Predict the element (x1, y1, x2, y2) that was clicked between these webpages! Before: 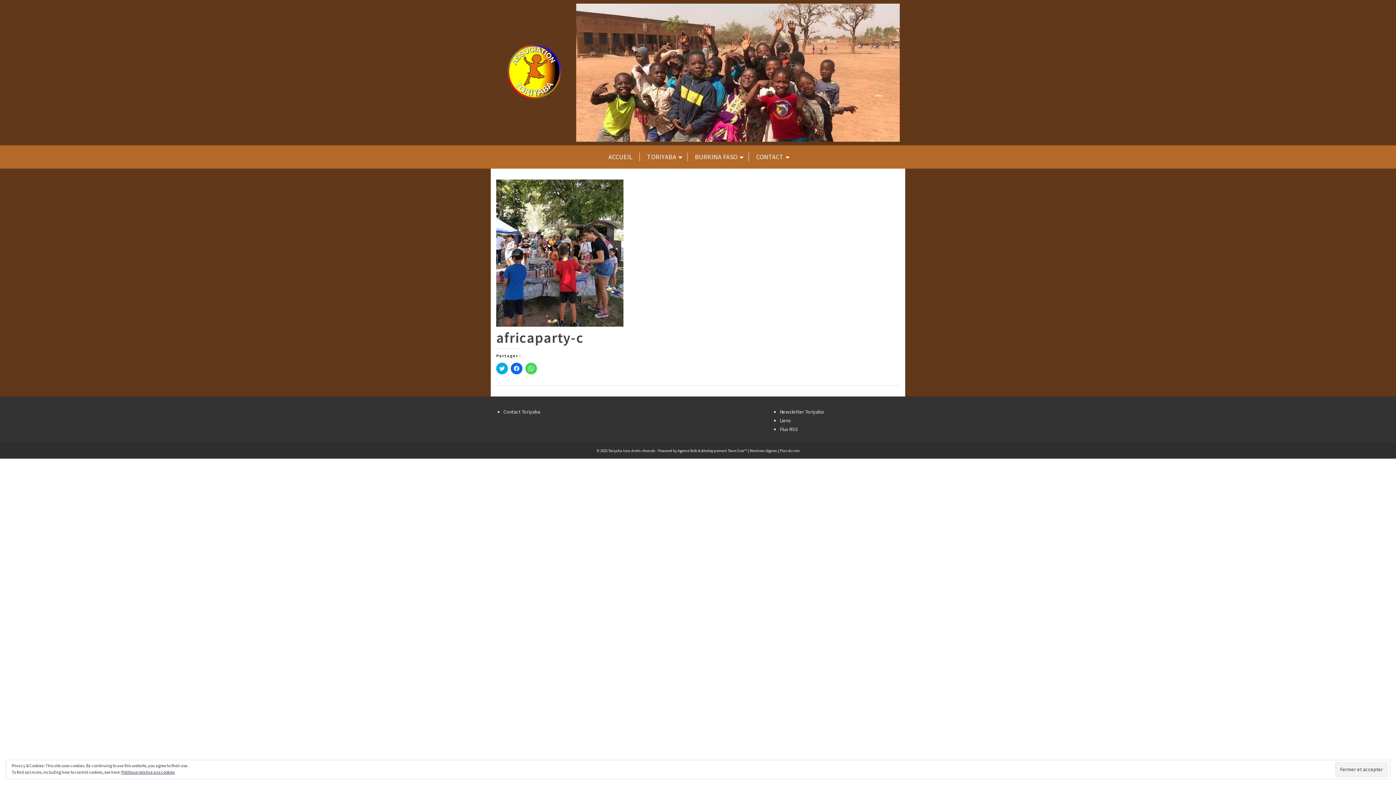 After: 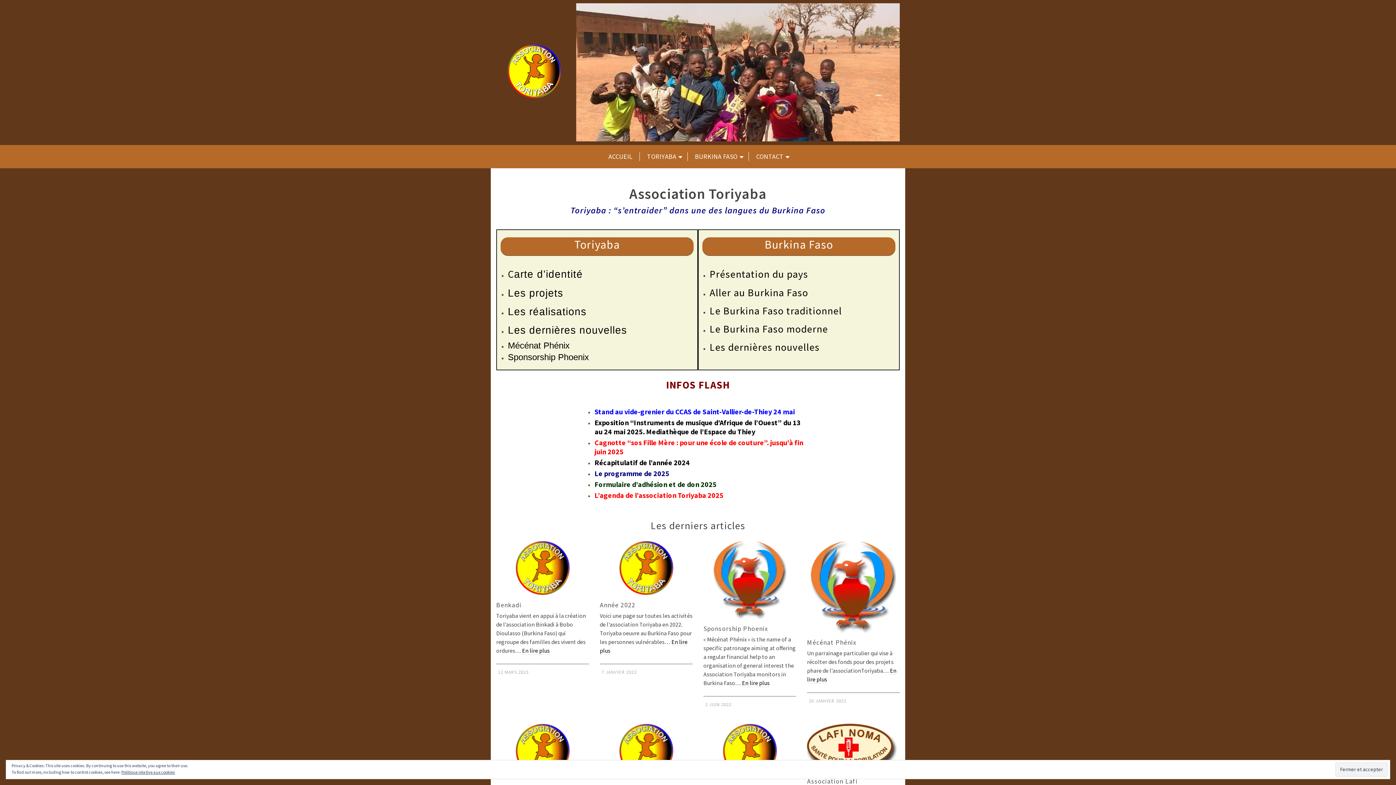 Action: bbox: (601, 145, 639, 168) label: ACCUEIL